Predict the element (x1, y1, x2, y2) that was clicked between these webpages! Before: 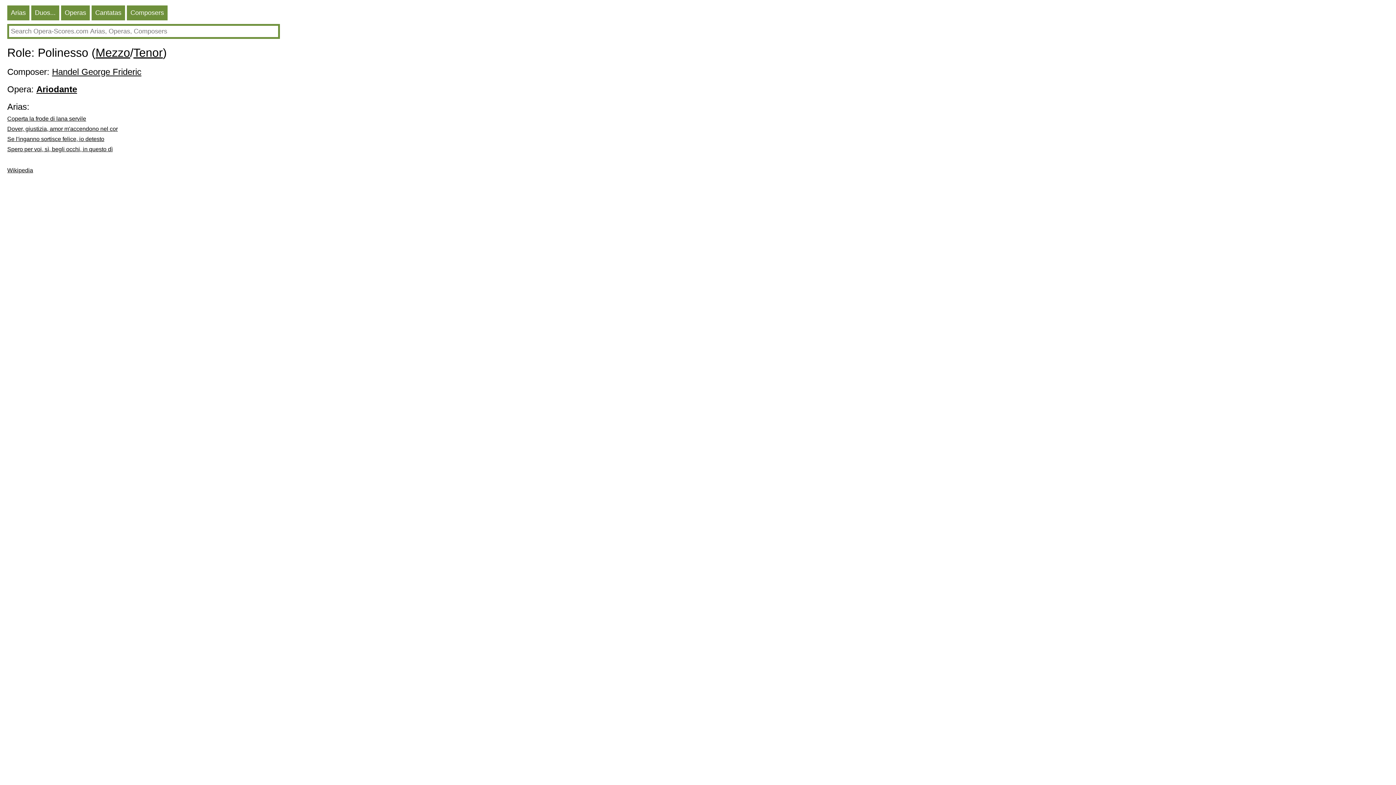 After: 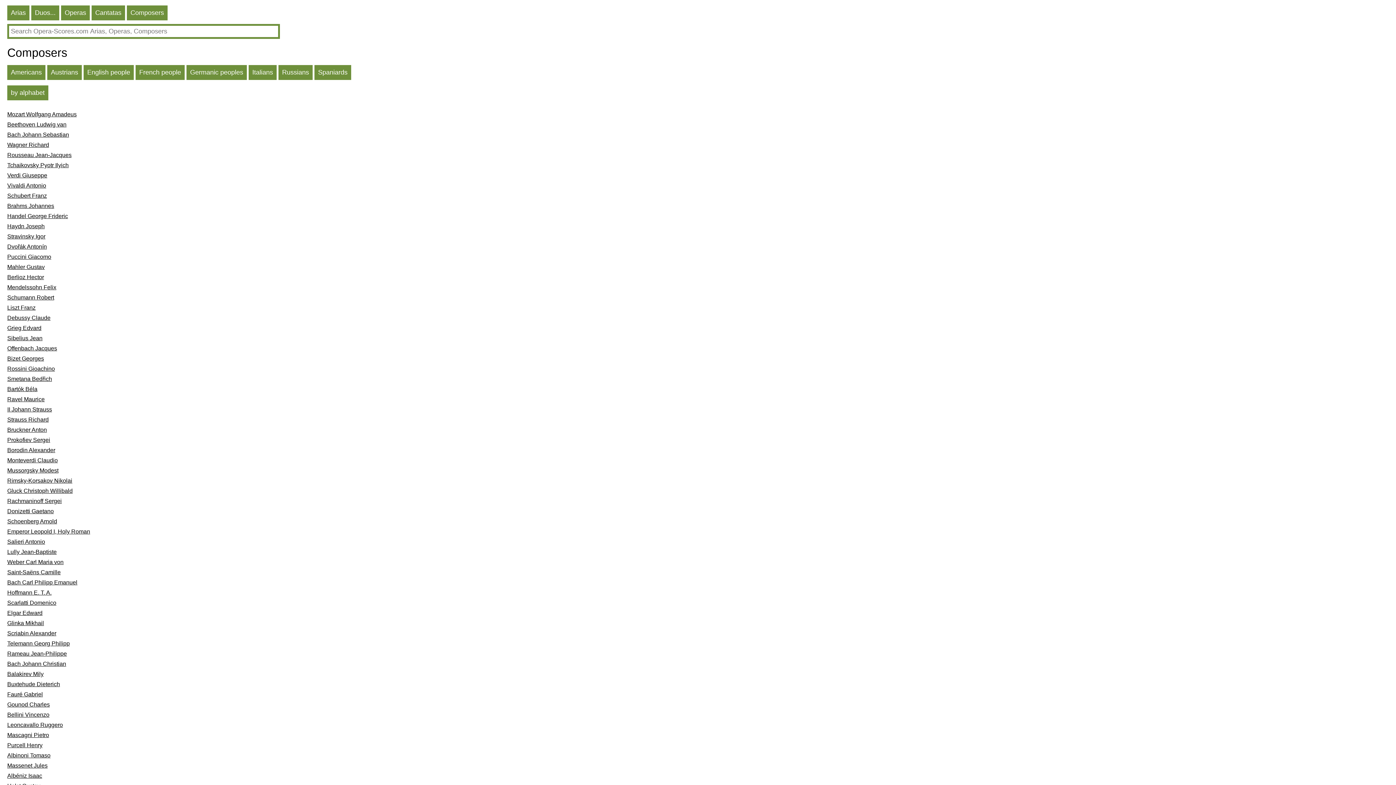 Action: bbox: (126, 5, 167, 20) label: Composers